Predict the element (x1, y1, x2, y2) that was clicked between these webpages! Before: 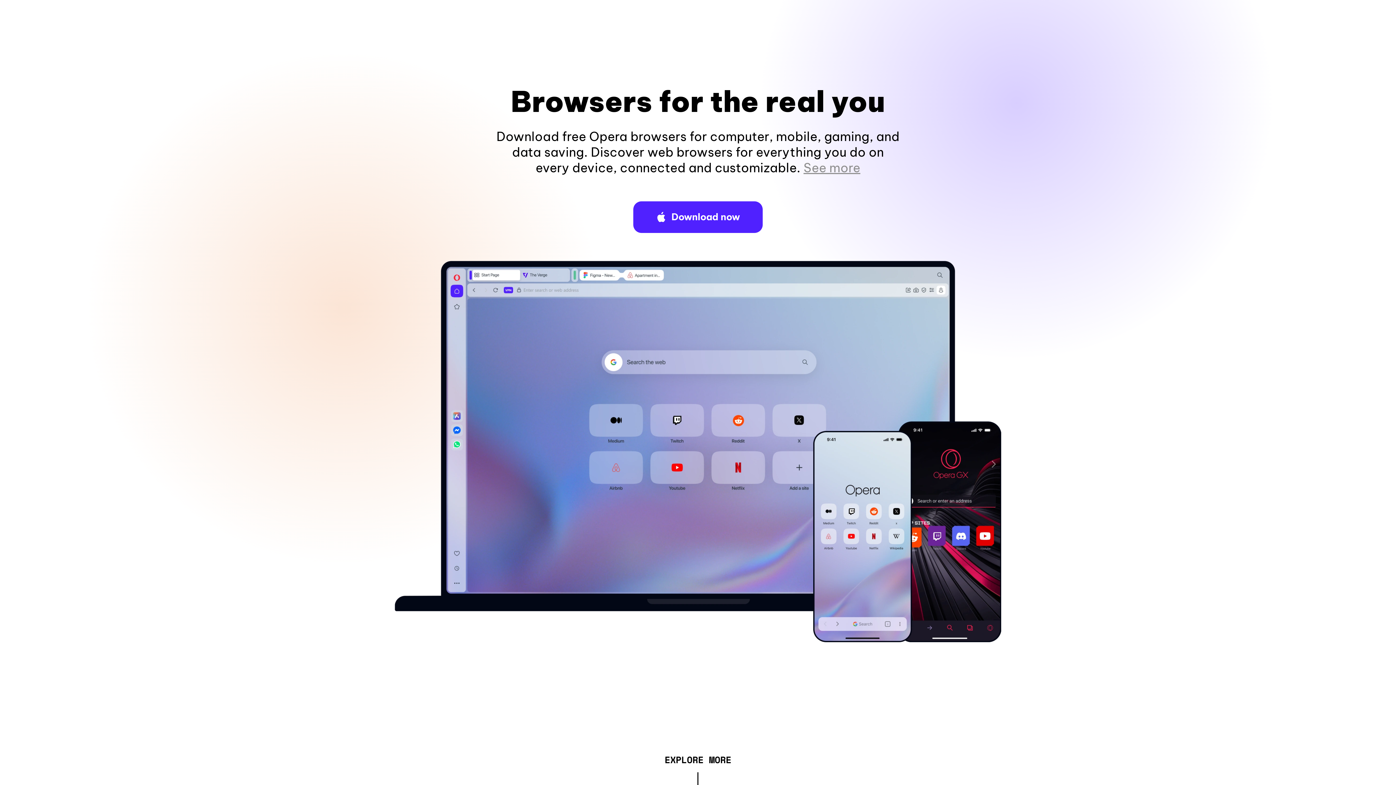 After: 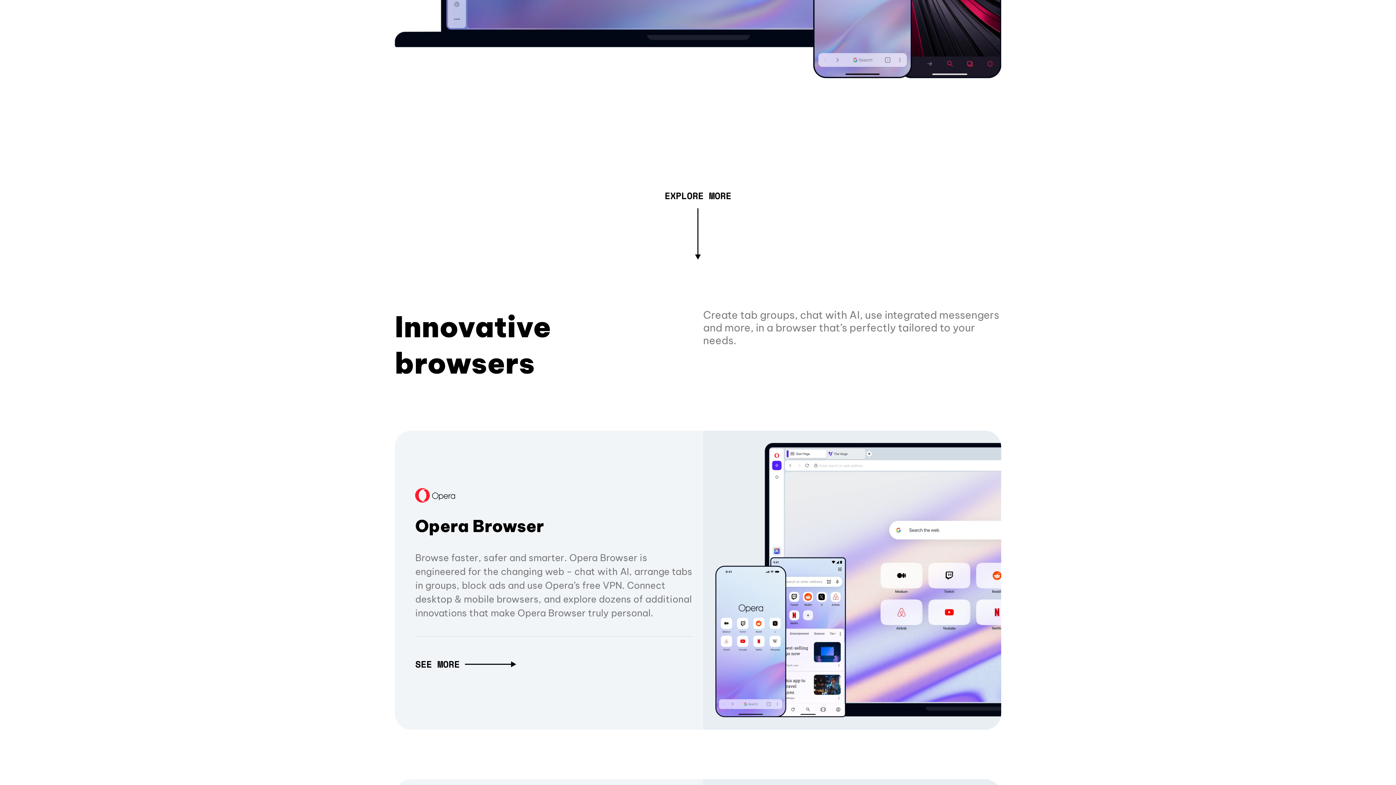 Action: label: See more bbox: (803, 160, 860, 175)